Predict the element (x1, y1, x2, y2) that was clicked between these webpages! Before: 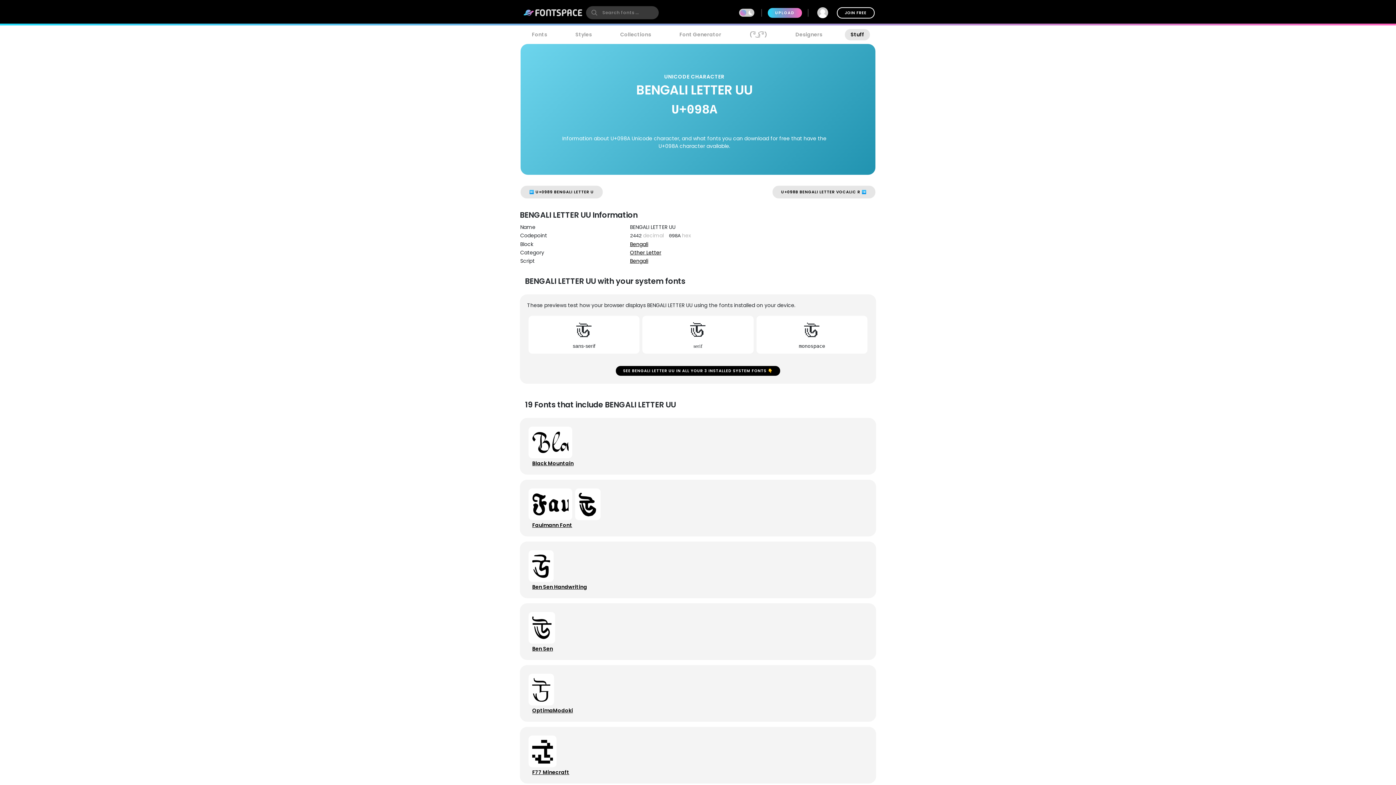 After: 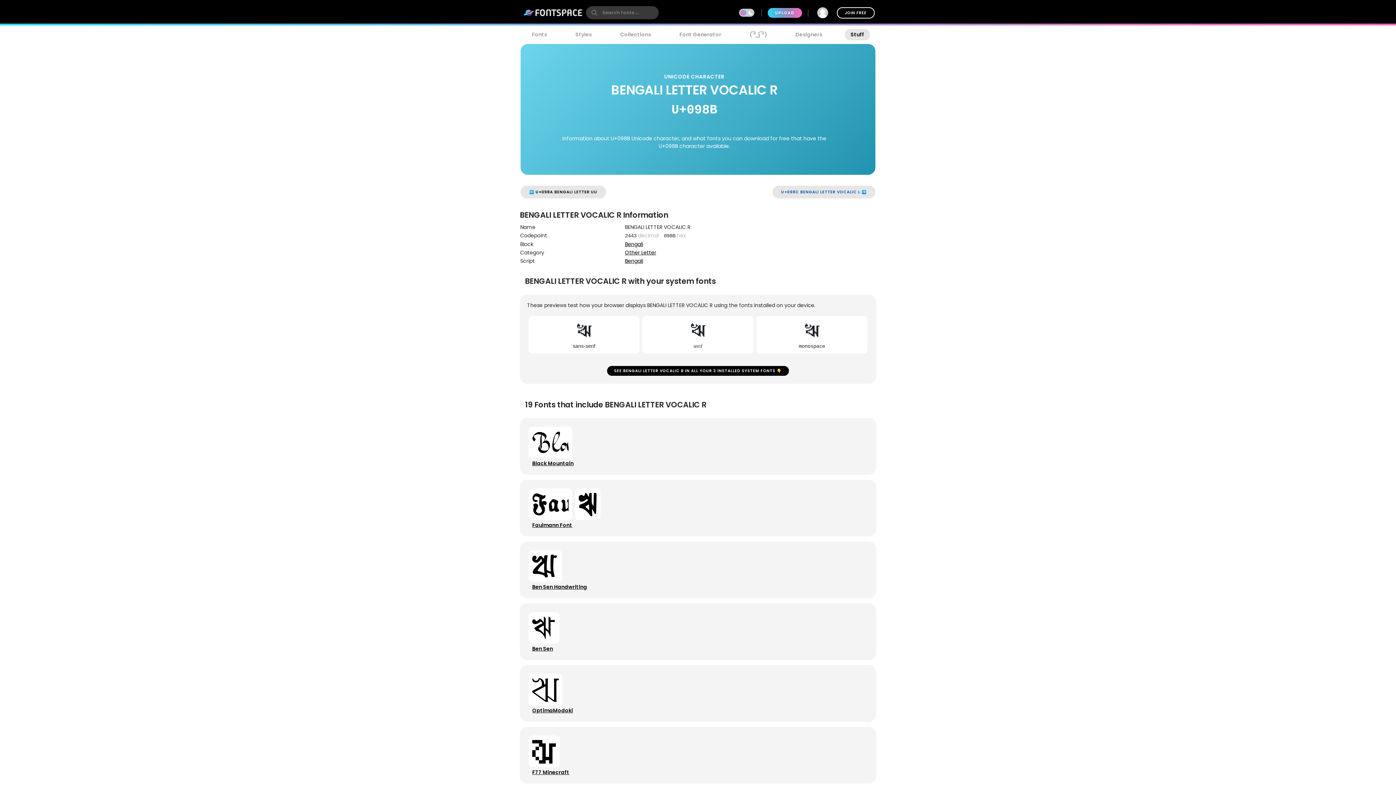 Action: label: U+098B BENGALI LETTER VOCALIC R ➡️ bbox: (772, 185, 875, 198)